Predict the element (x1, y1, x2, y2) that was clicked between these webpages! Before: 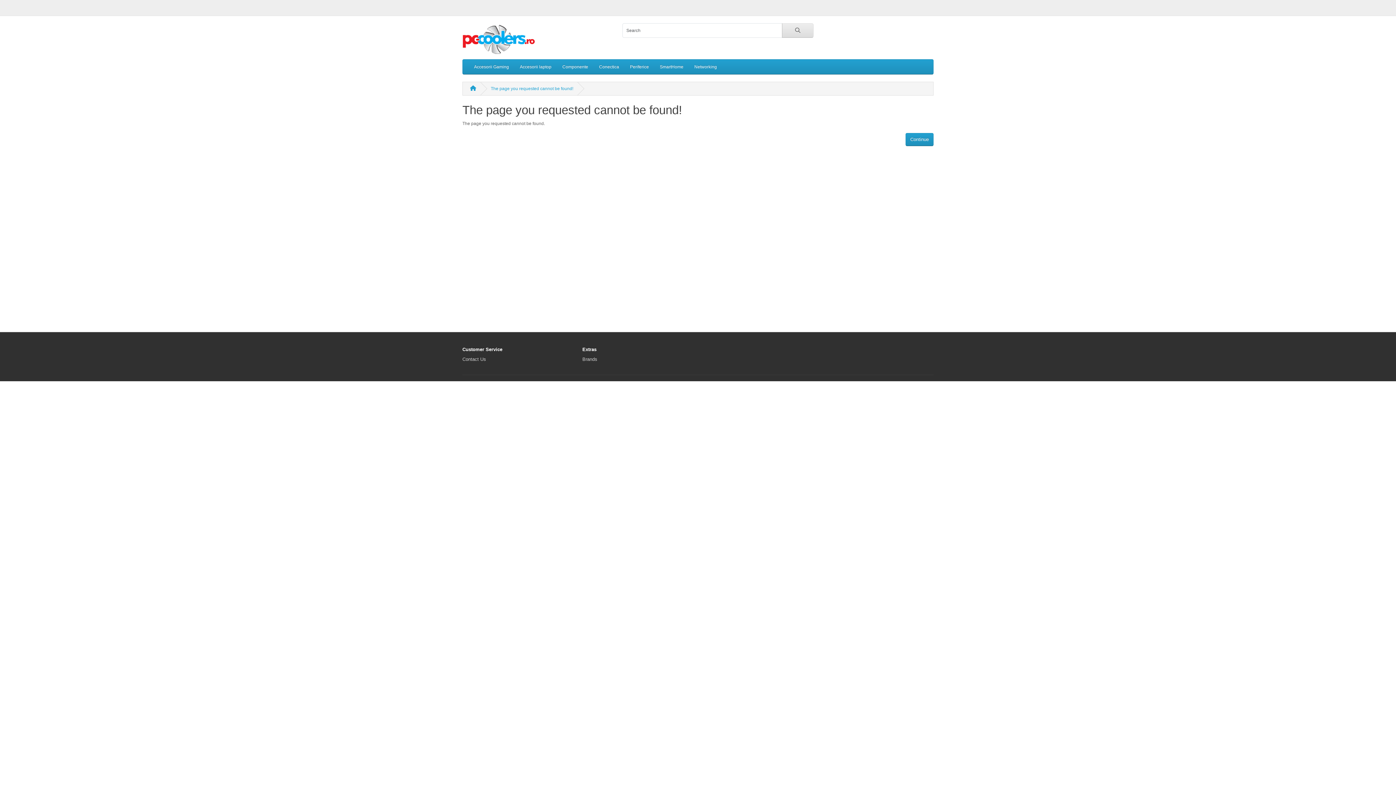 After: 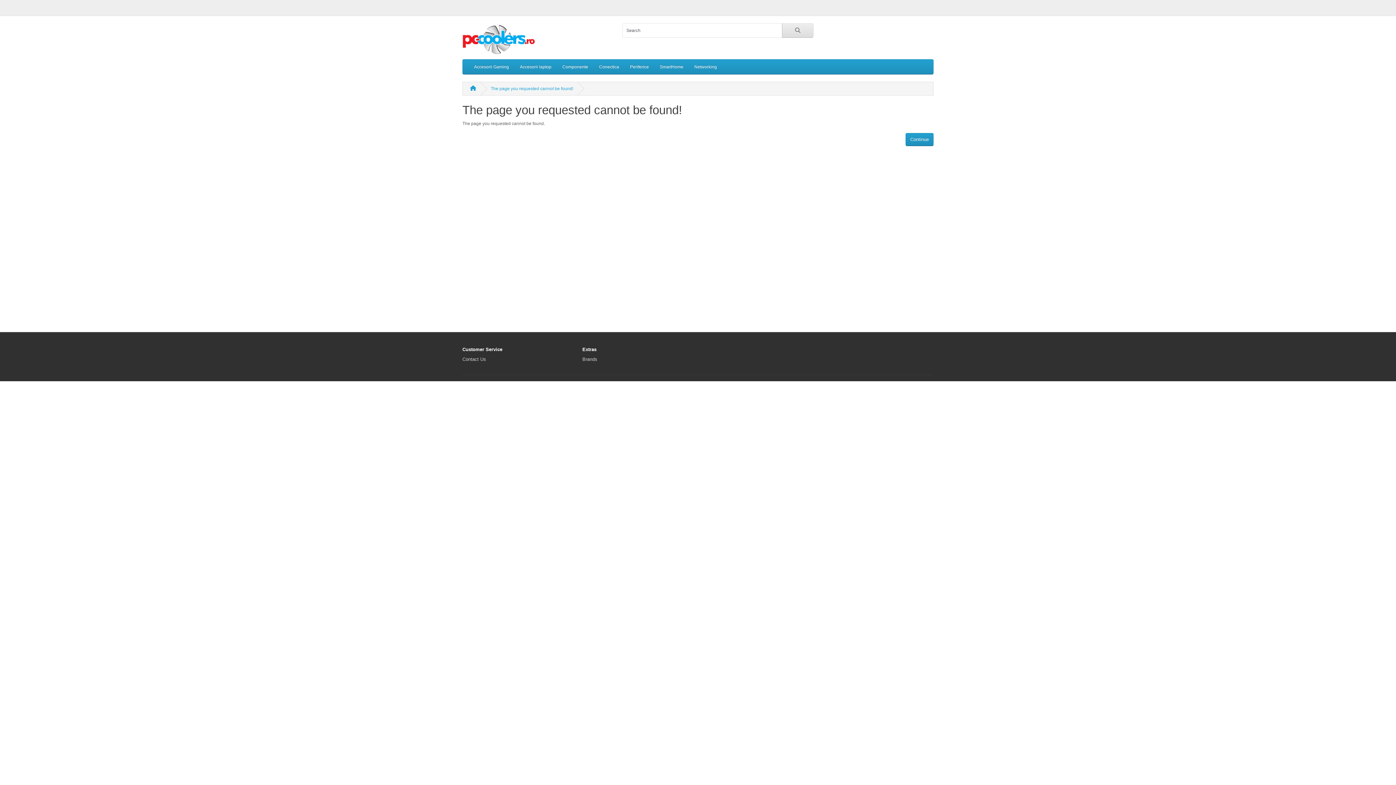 Action: bbox: (490, 86, 573, 91) label: The page you requested cannot be found!